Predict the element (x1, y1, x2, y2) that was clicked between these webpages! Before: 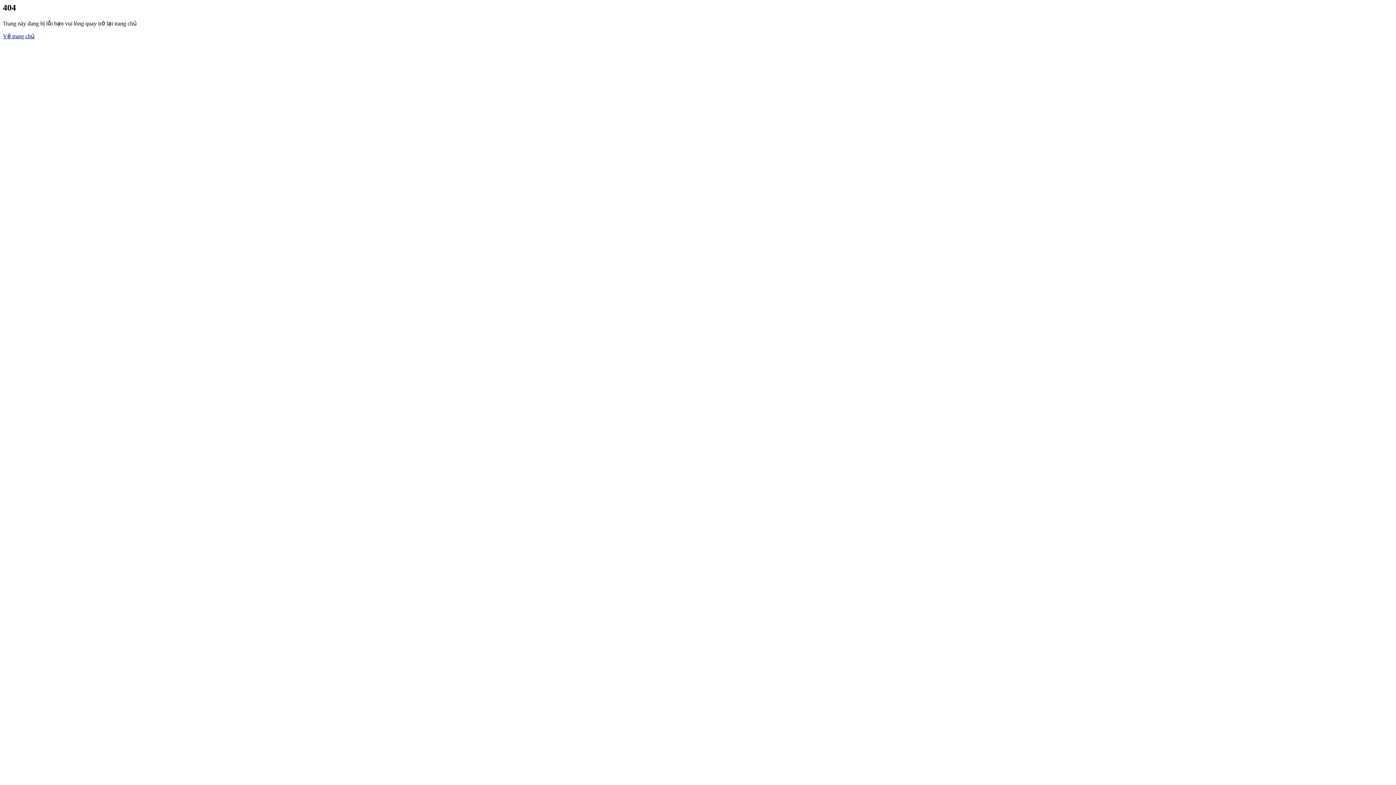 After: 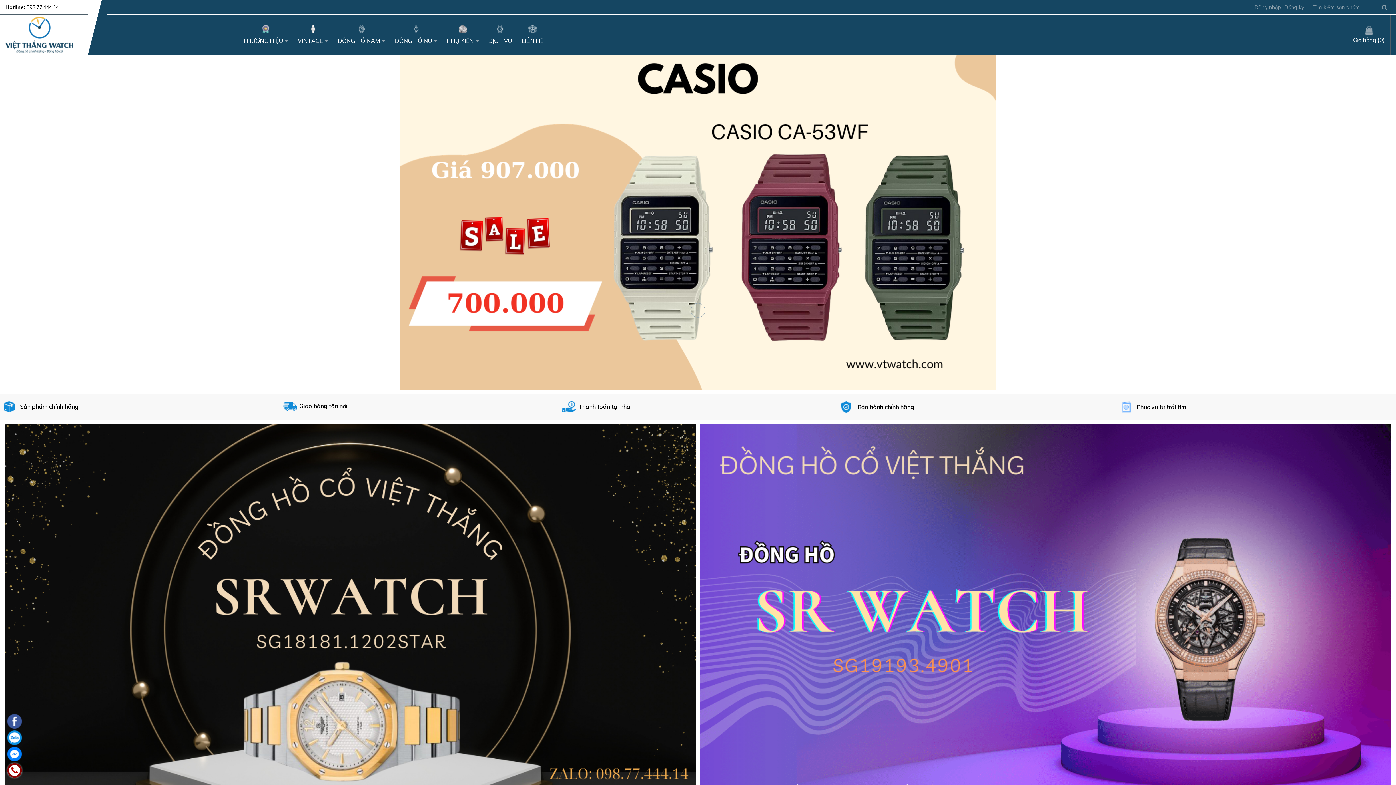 Action: label: Về trang chủ bbox: (2, 33, 34, 39)